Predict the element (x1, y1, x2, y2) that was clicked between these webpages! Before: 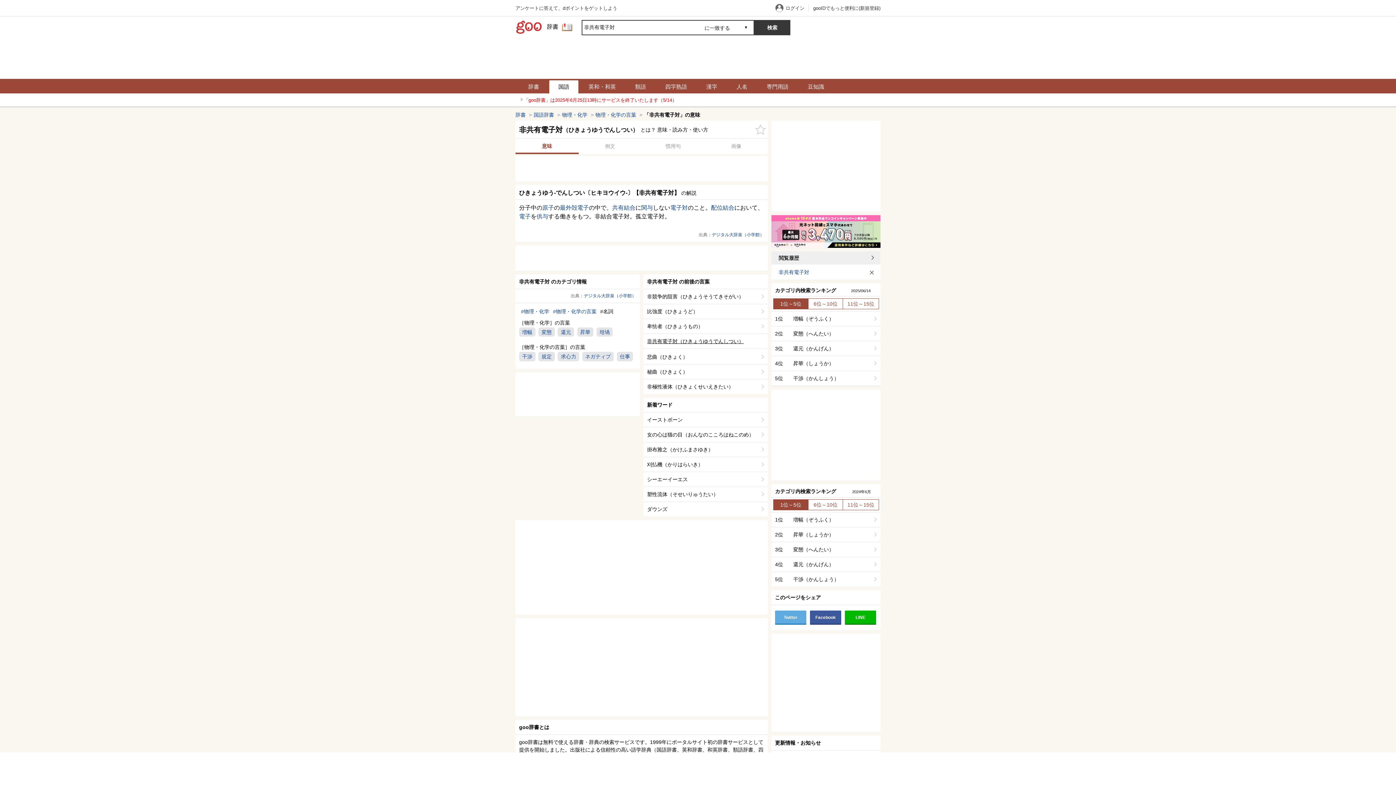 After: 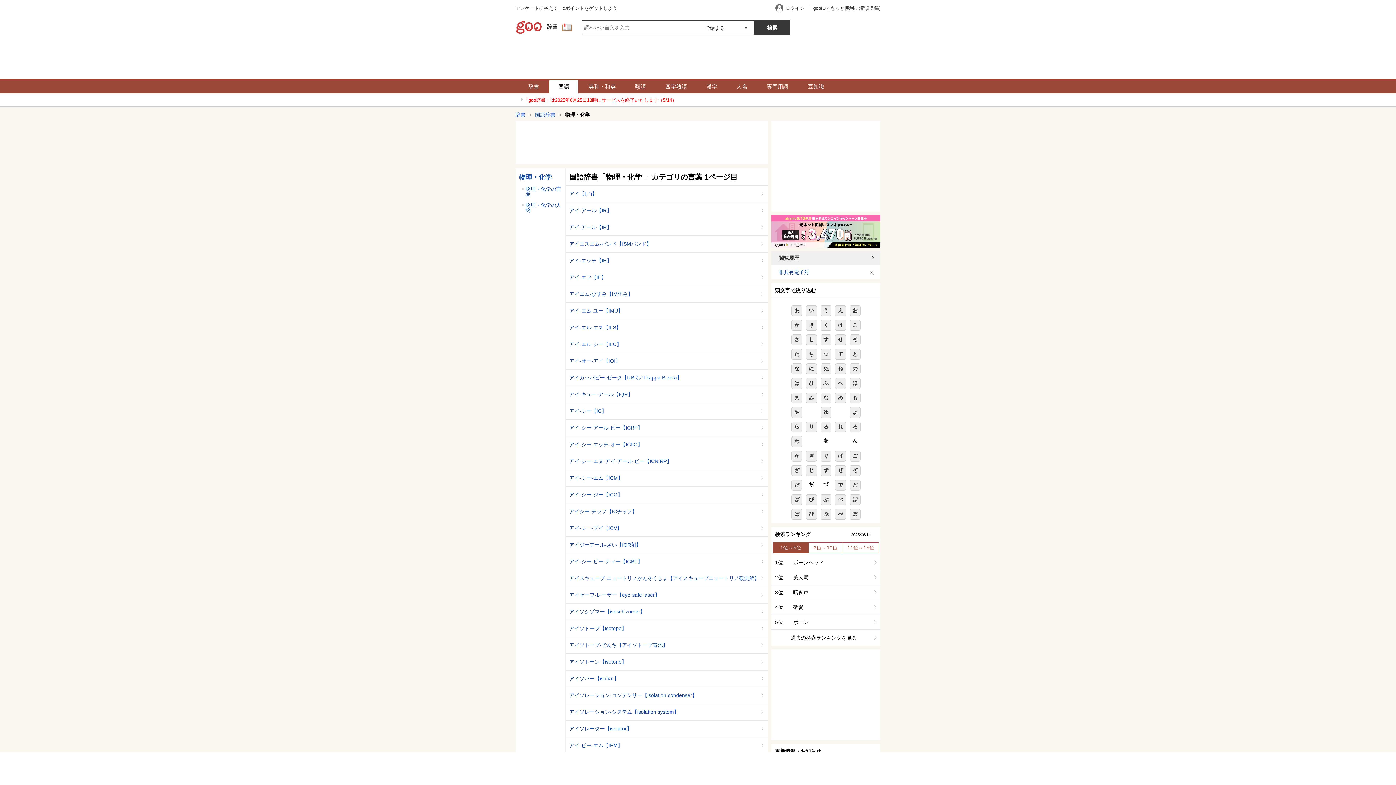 Action: label: #物理・化学 bbox: (521, 308, 549, 314)